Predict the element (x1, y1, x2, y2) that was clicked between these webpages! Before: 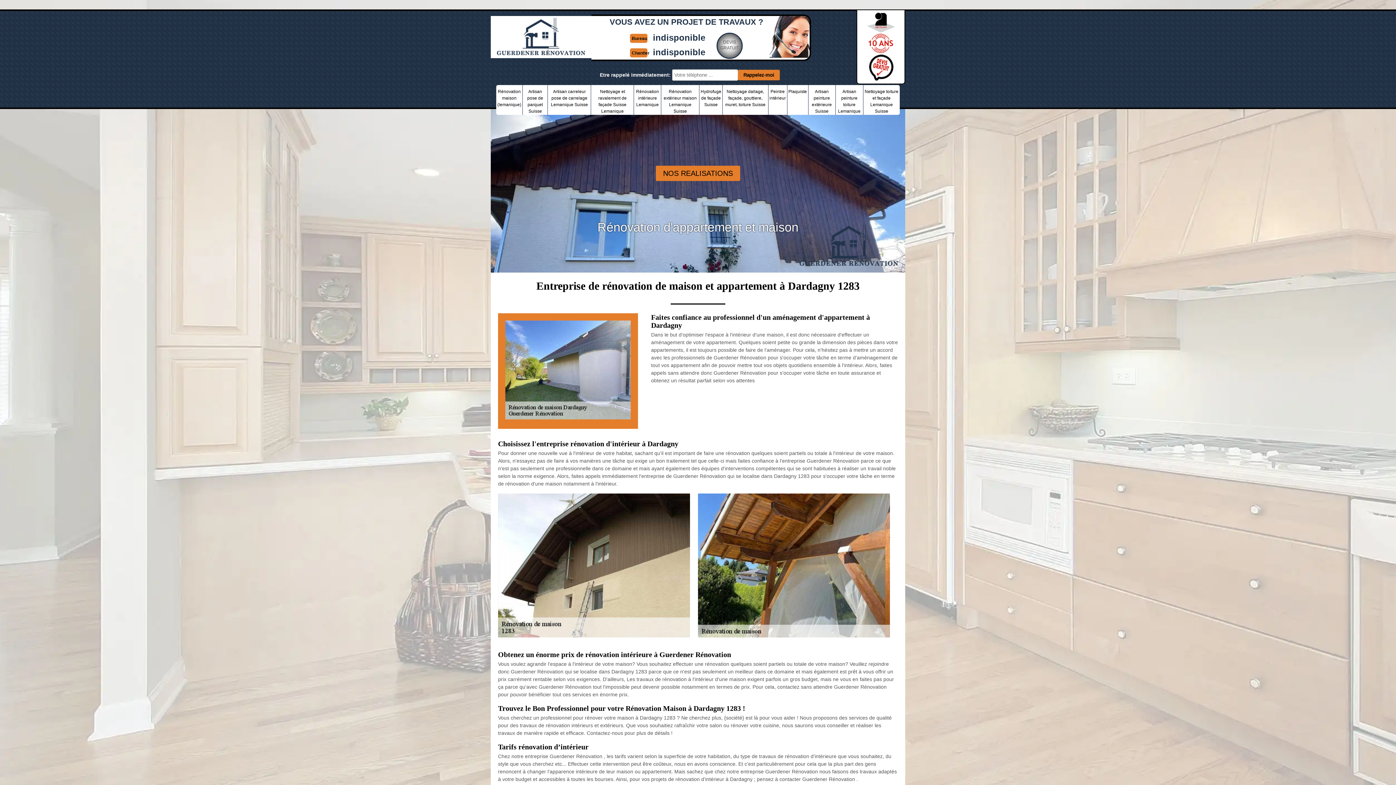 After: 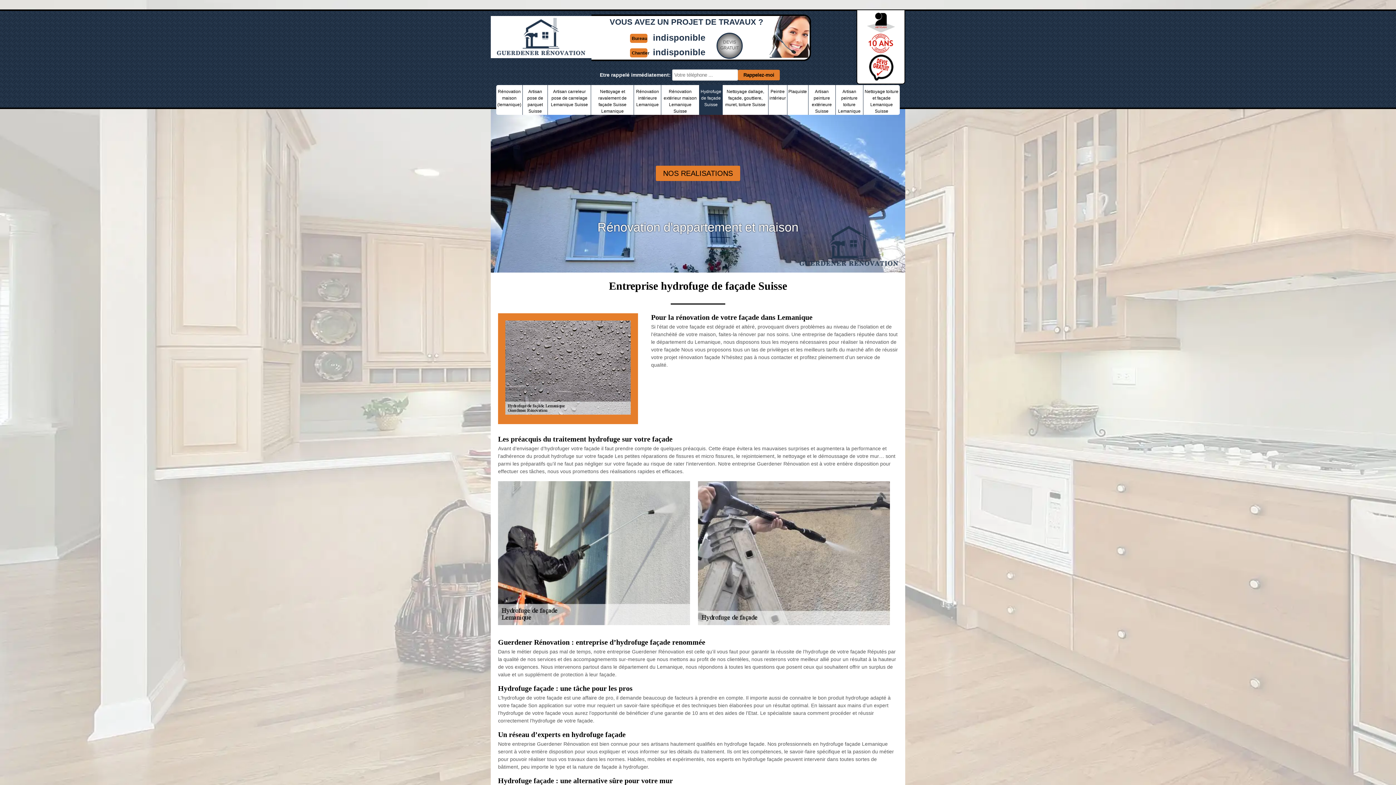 Action: bbox: (699, 85, 722, 114) label: Hydrofuge de façade Suisse